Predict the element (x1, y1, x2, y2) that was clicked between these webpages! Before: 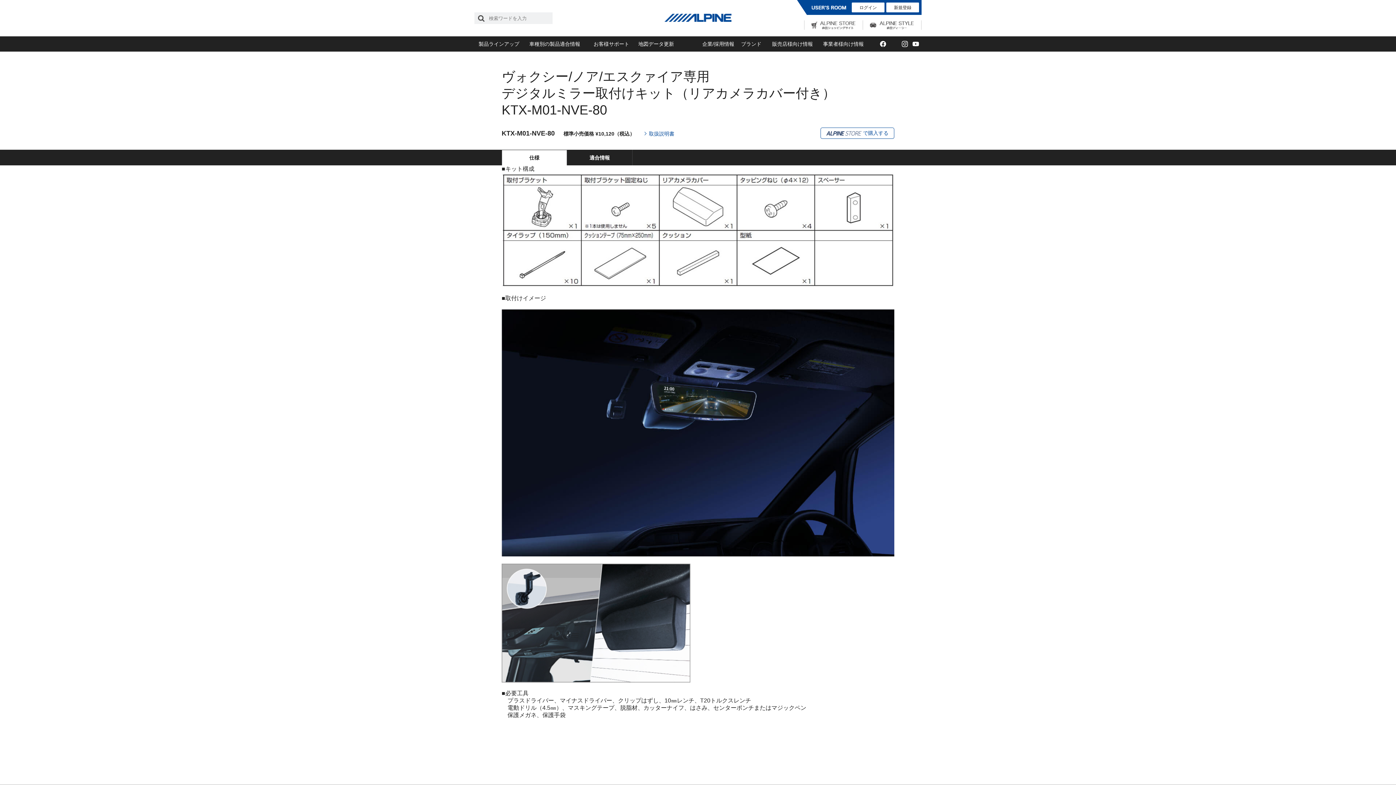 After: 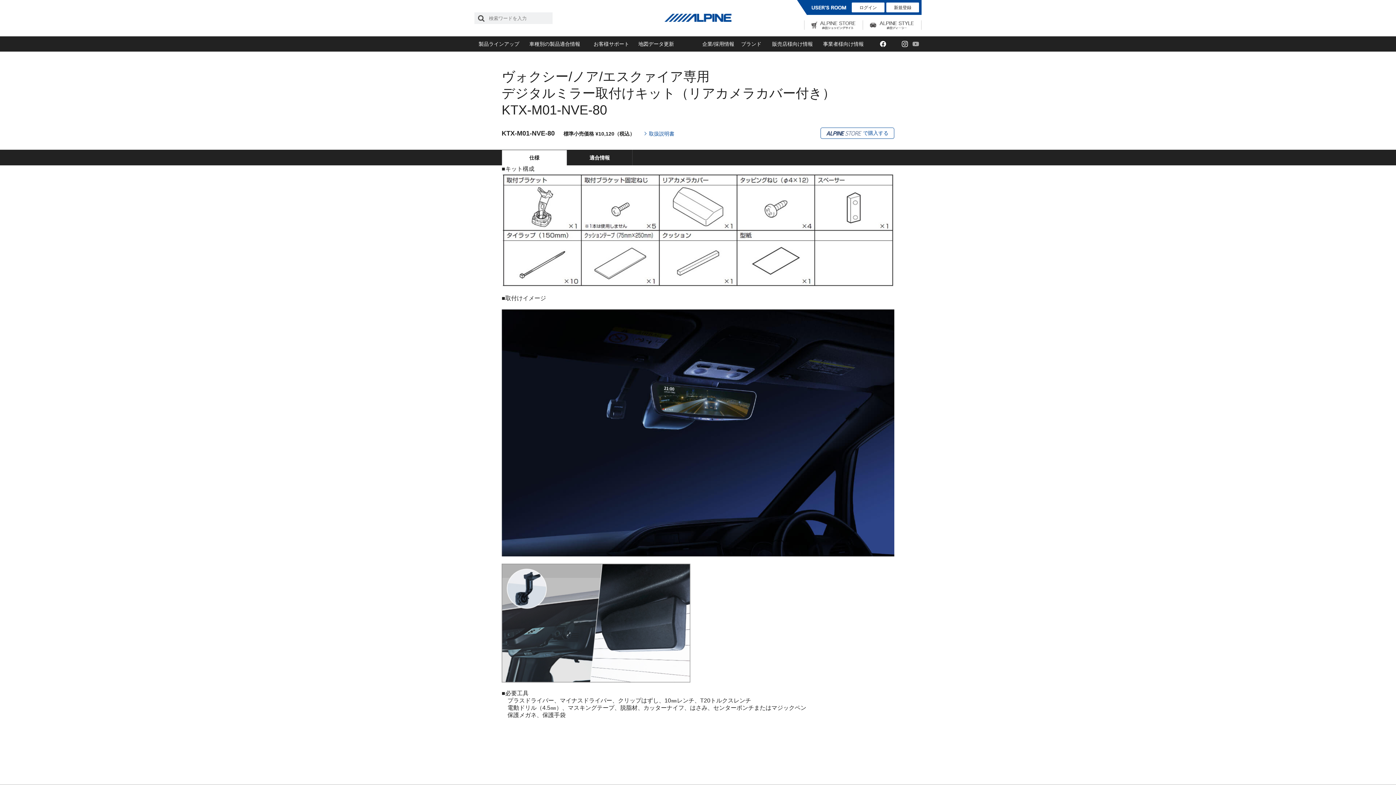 Action: label: YouTube bbox: (911, 39, 920, 48)